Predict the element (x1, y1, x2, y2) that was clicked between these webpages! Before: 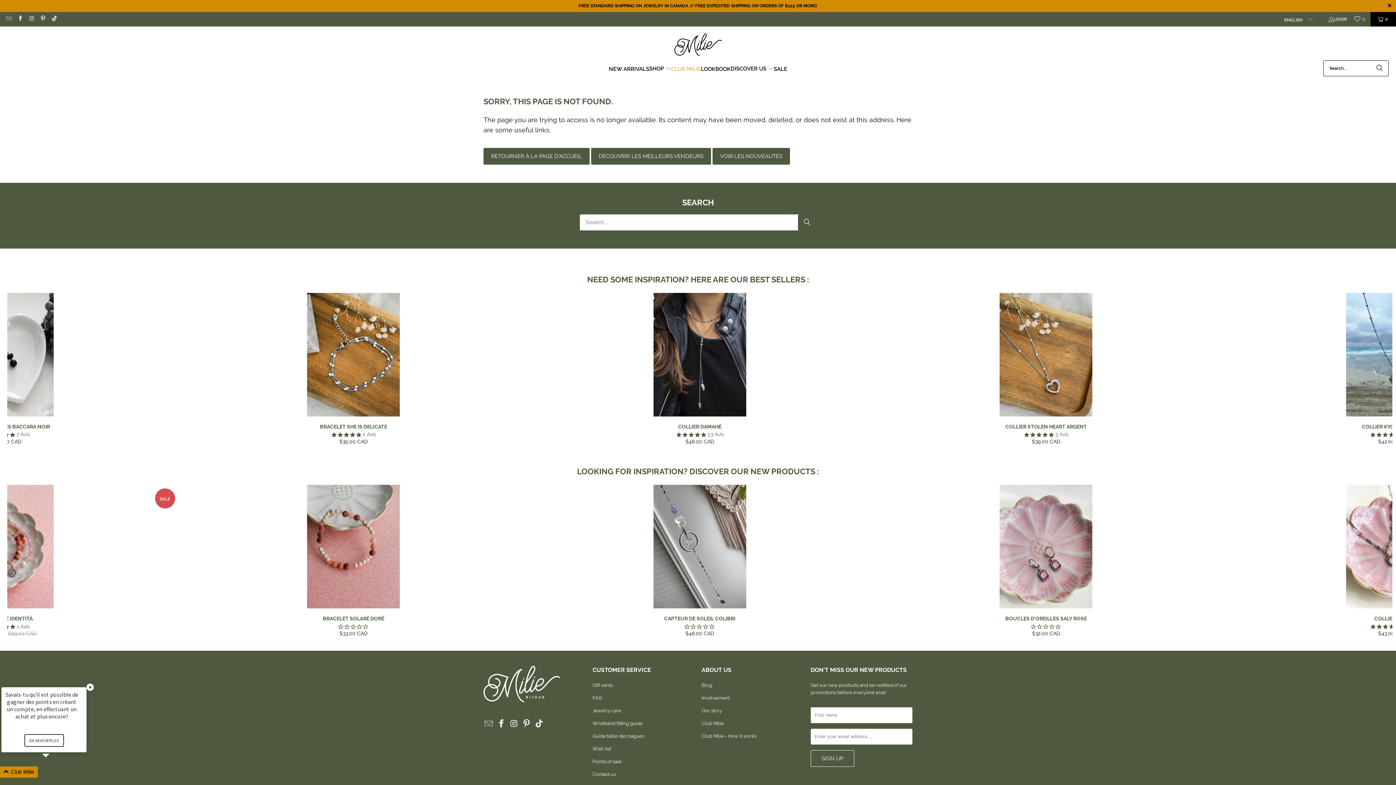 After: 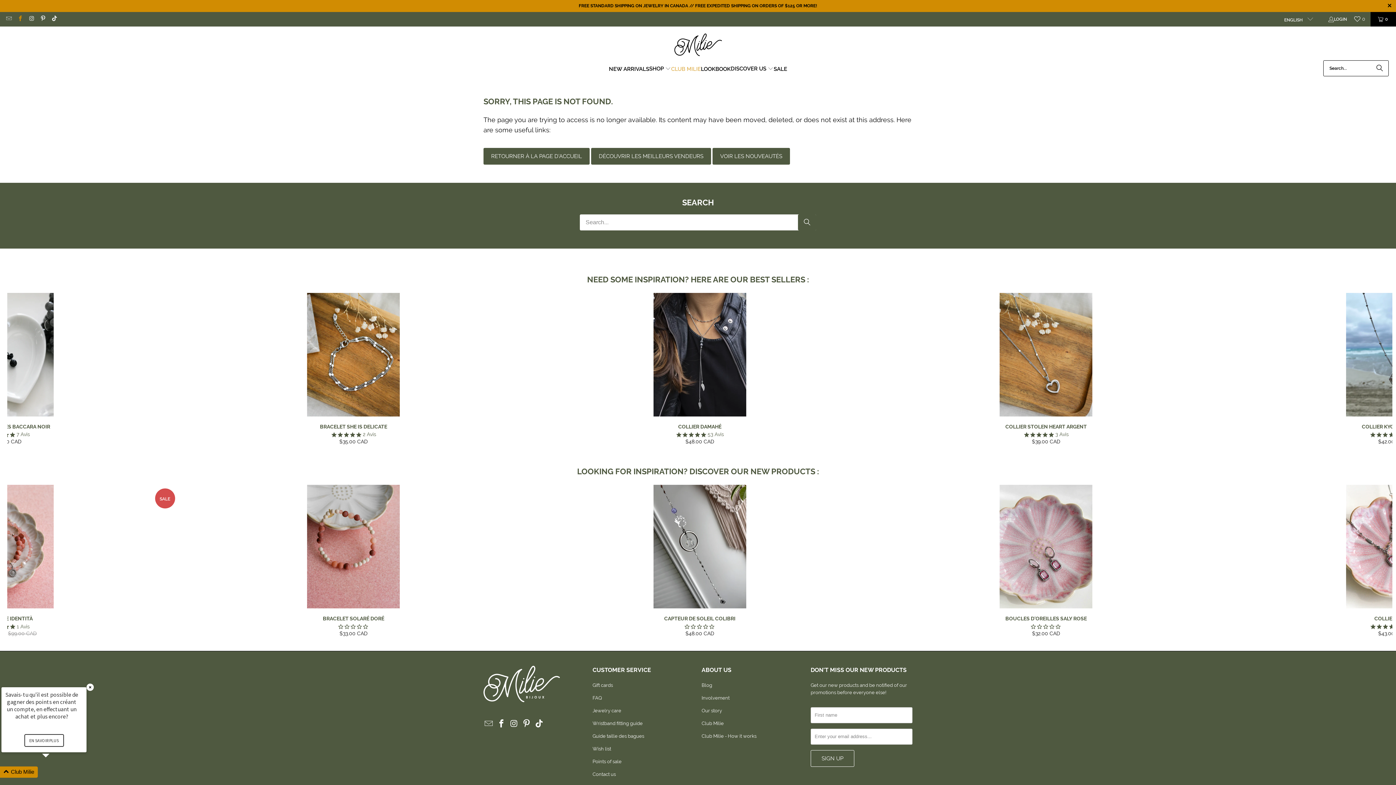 Action: bbox: (16, 16, 23, 21)